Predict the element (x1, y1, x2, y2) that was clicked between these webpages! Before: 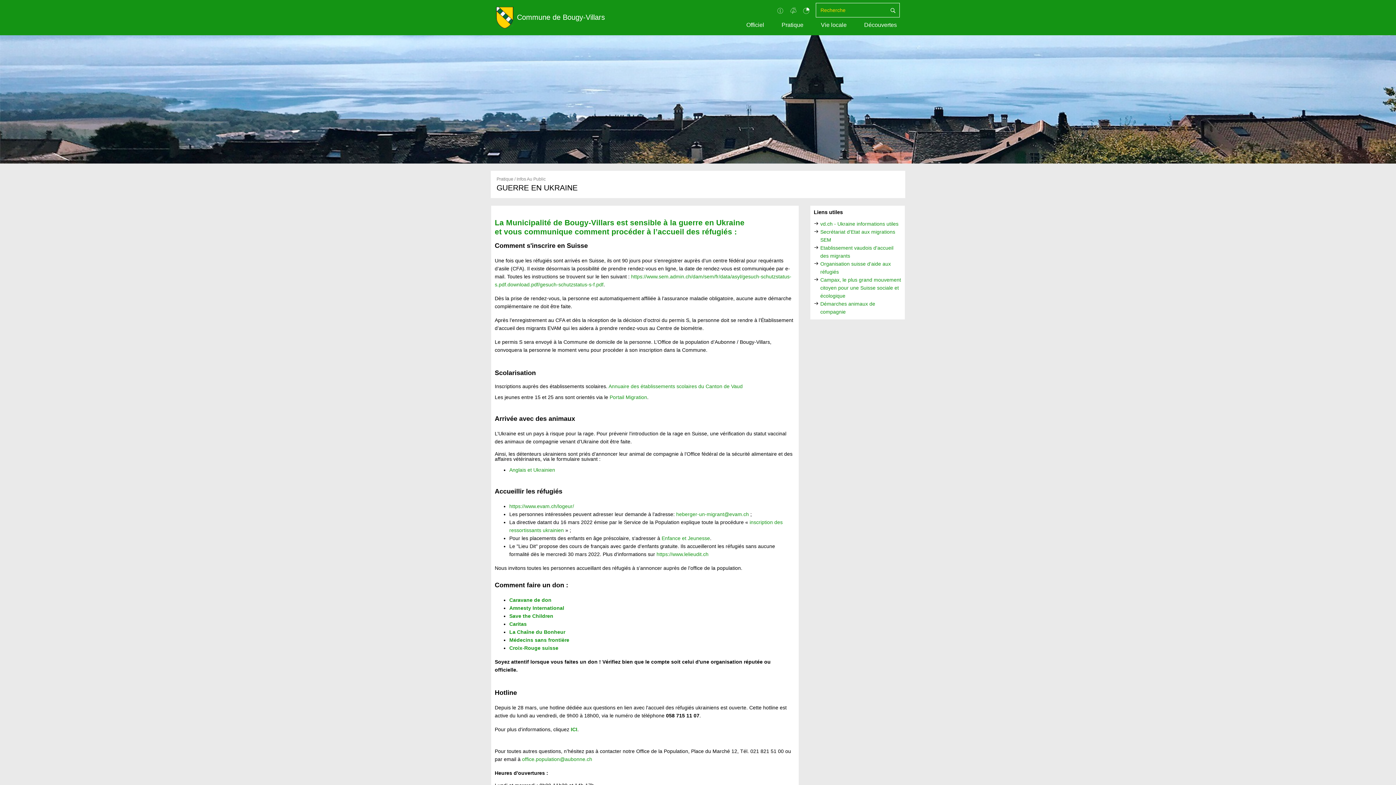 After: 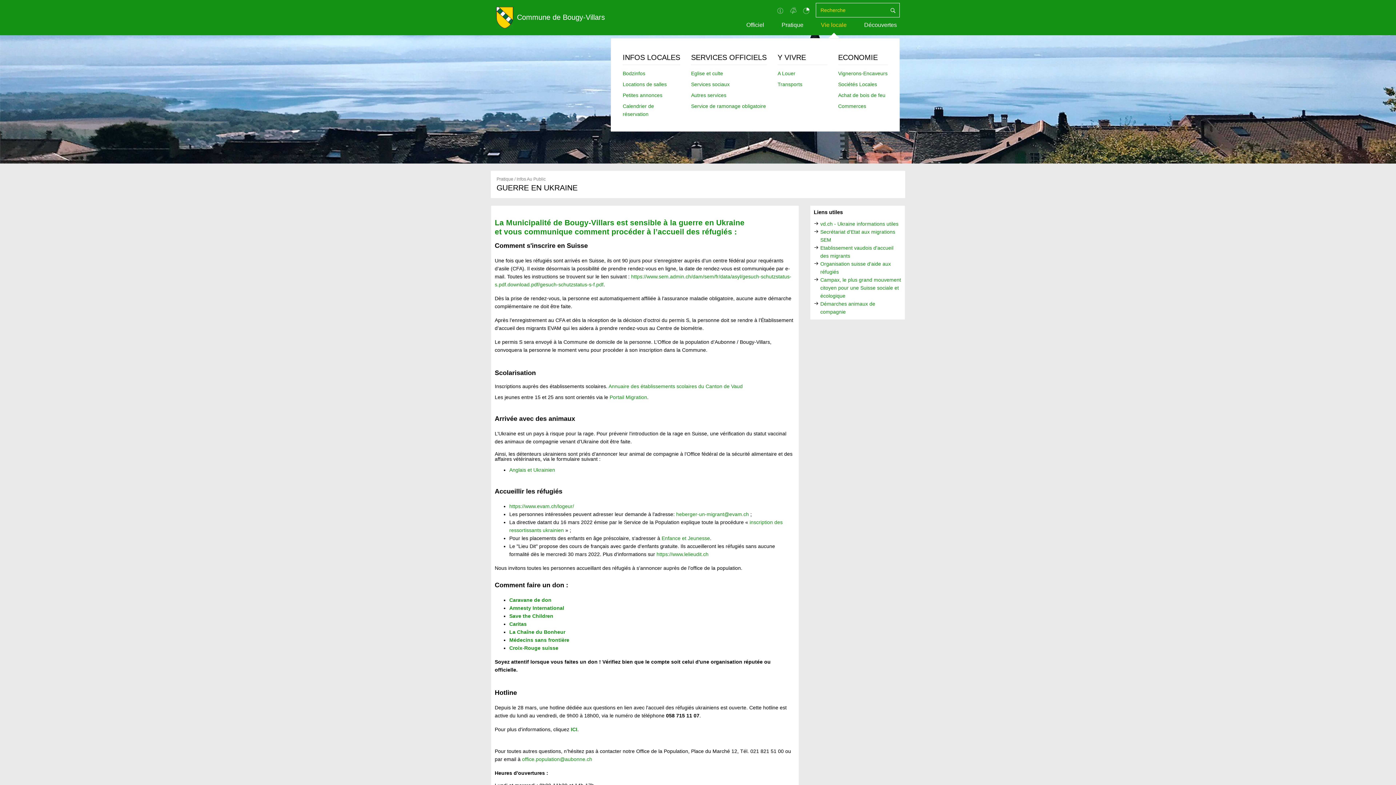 Action: bbox: (818, 17, 849, 32) label: Vie locale